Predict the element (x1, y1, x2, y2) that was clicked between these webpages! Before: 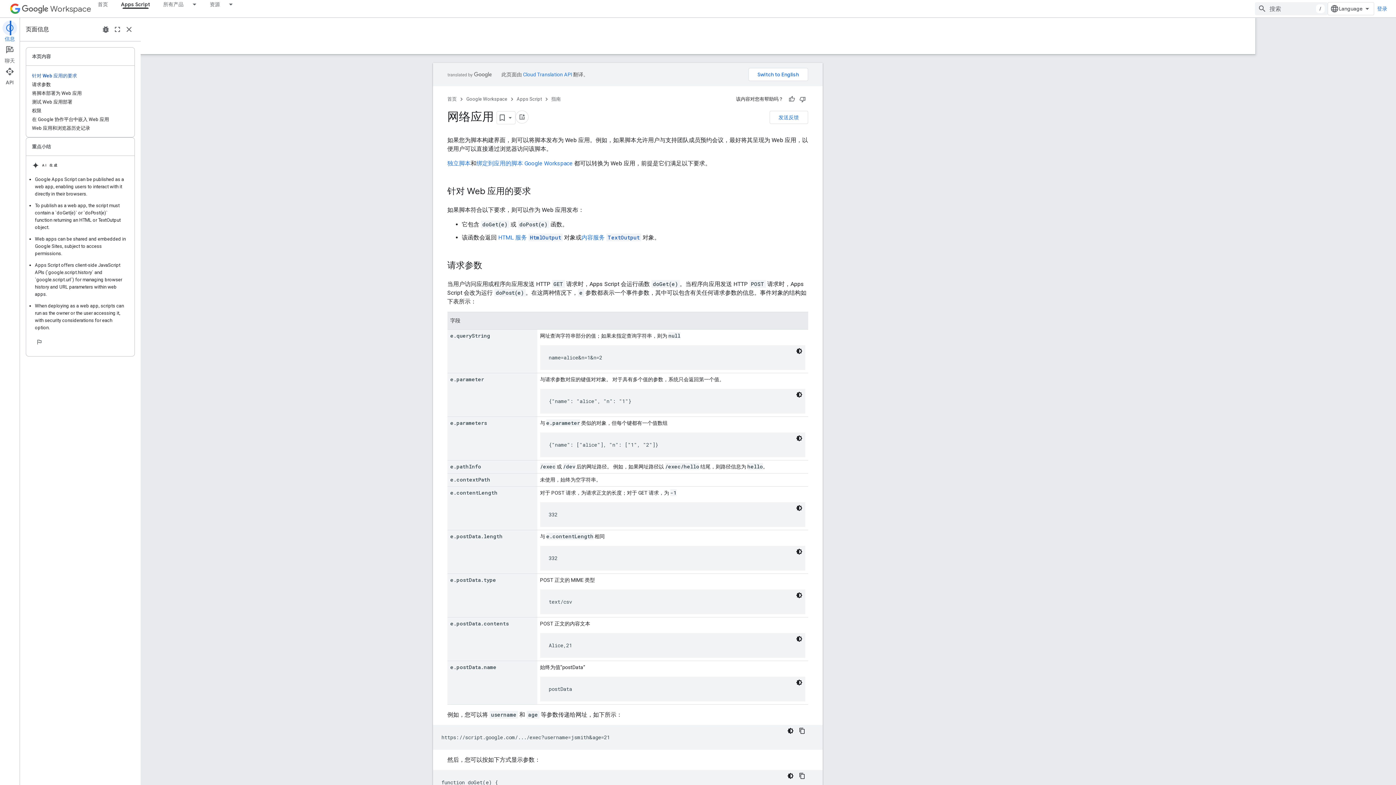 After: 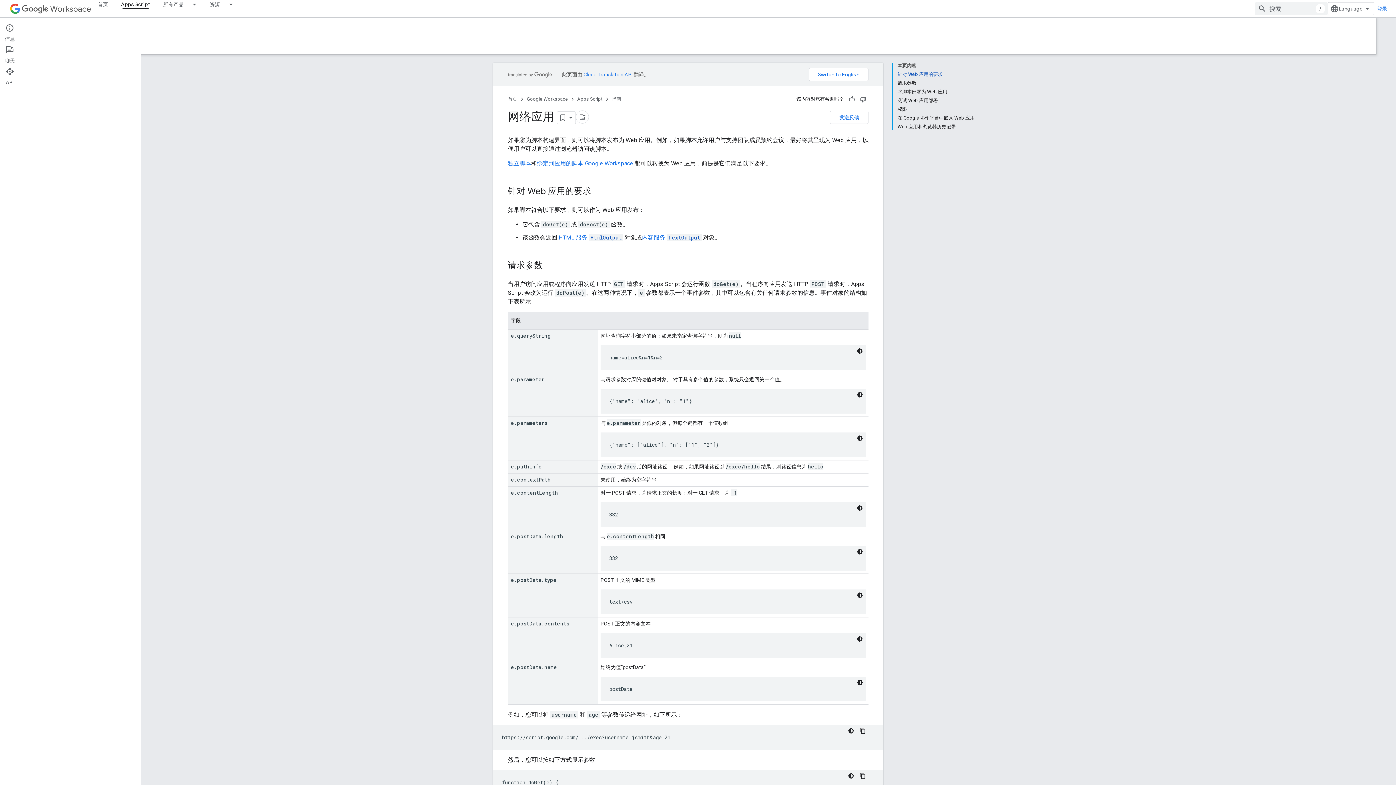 Action: label: 关闭 bbox: (123, 23, 134, 35)